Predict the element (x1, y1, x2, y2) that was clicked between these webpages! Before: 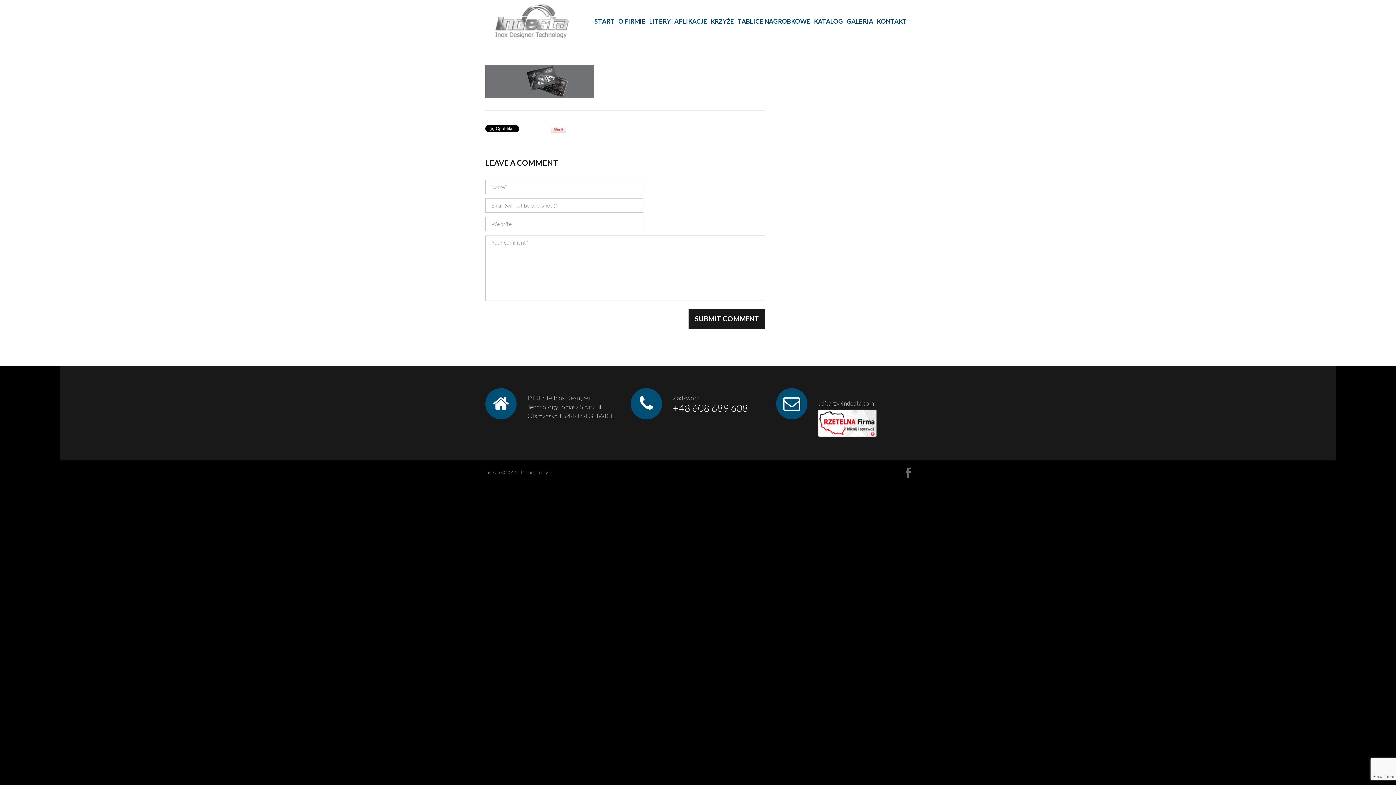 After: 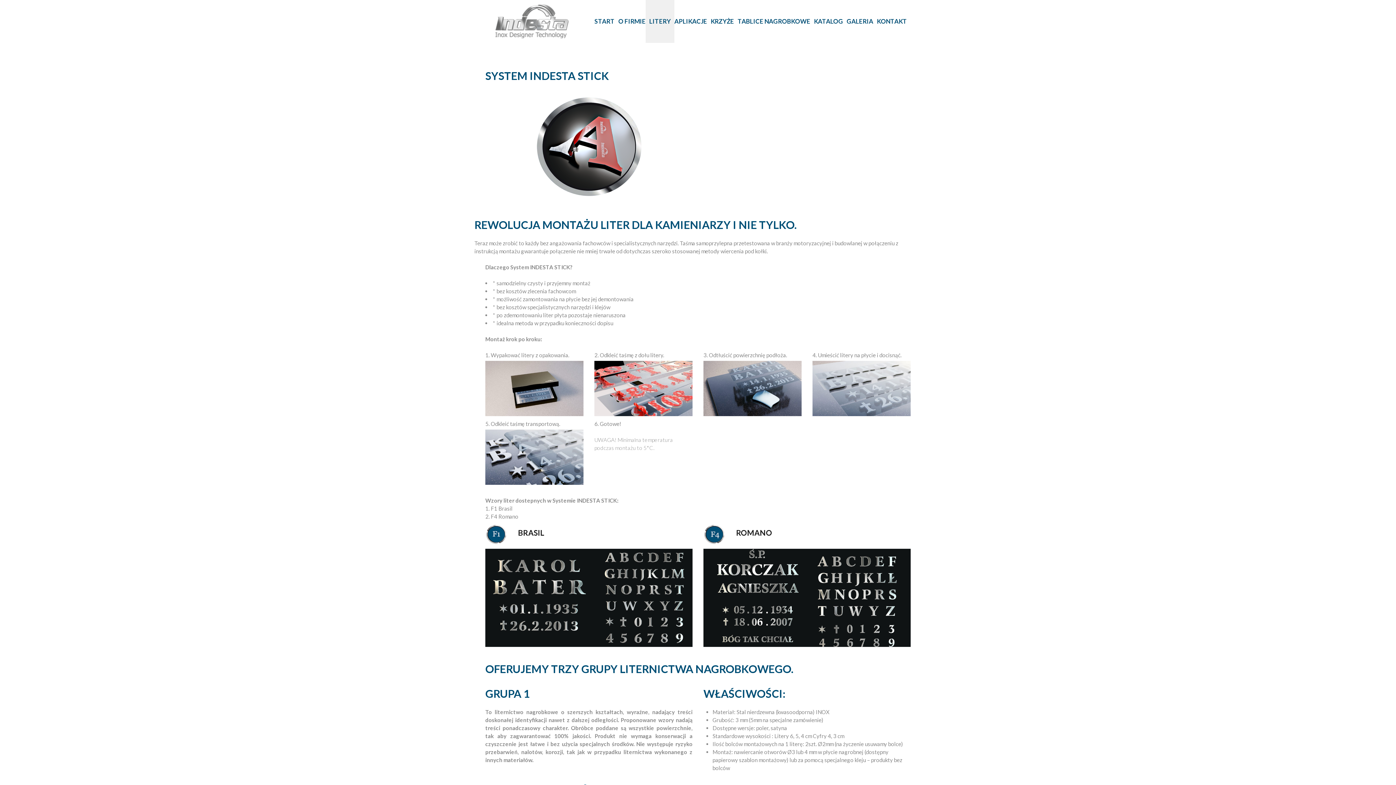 Action: label: LITERY bbox: (645, 0, 674, 42)